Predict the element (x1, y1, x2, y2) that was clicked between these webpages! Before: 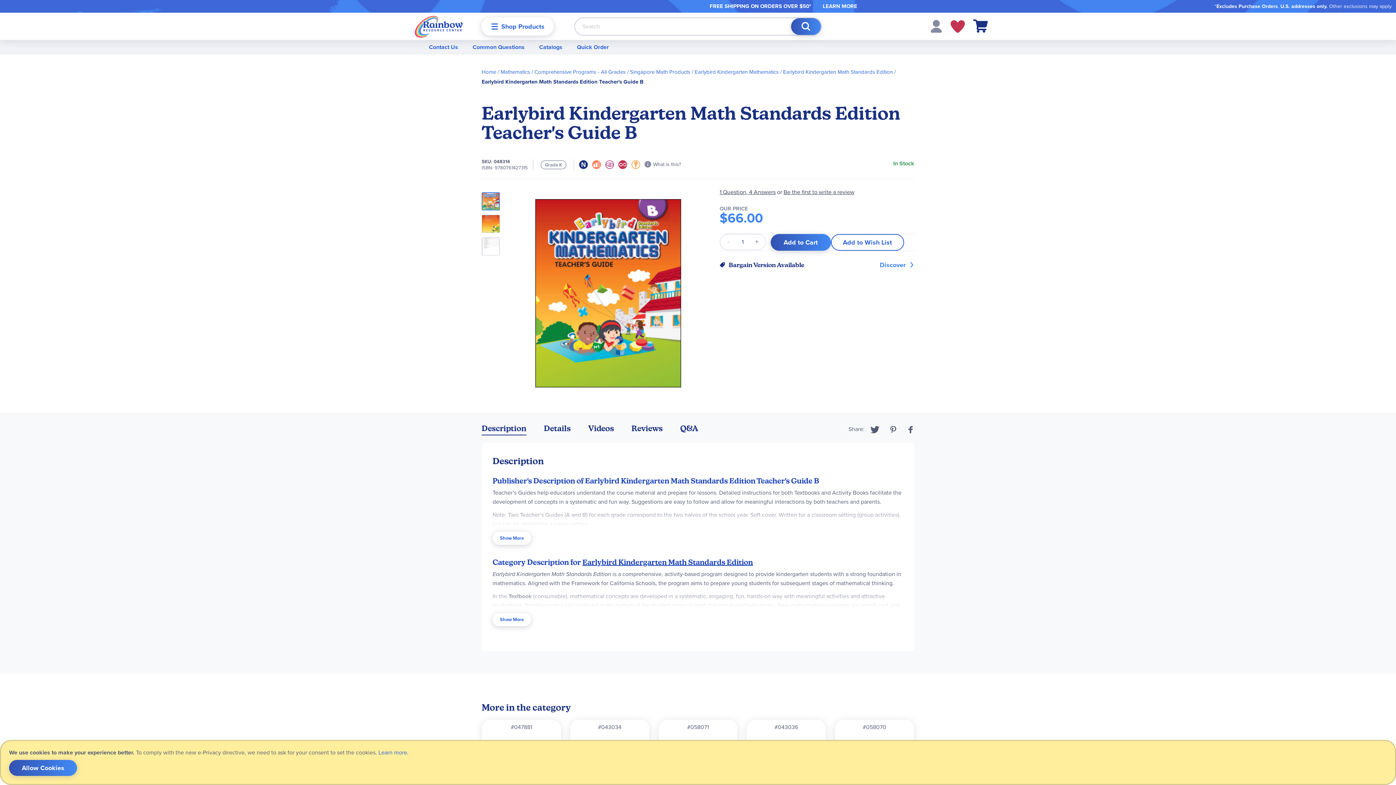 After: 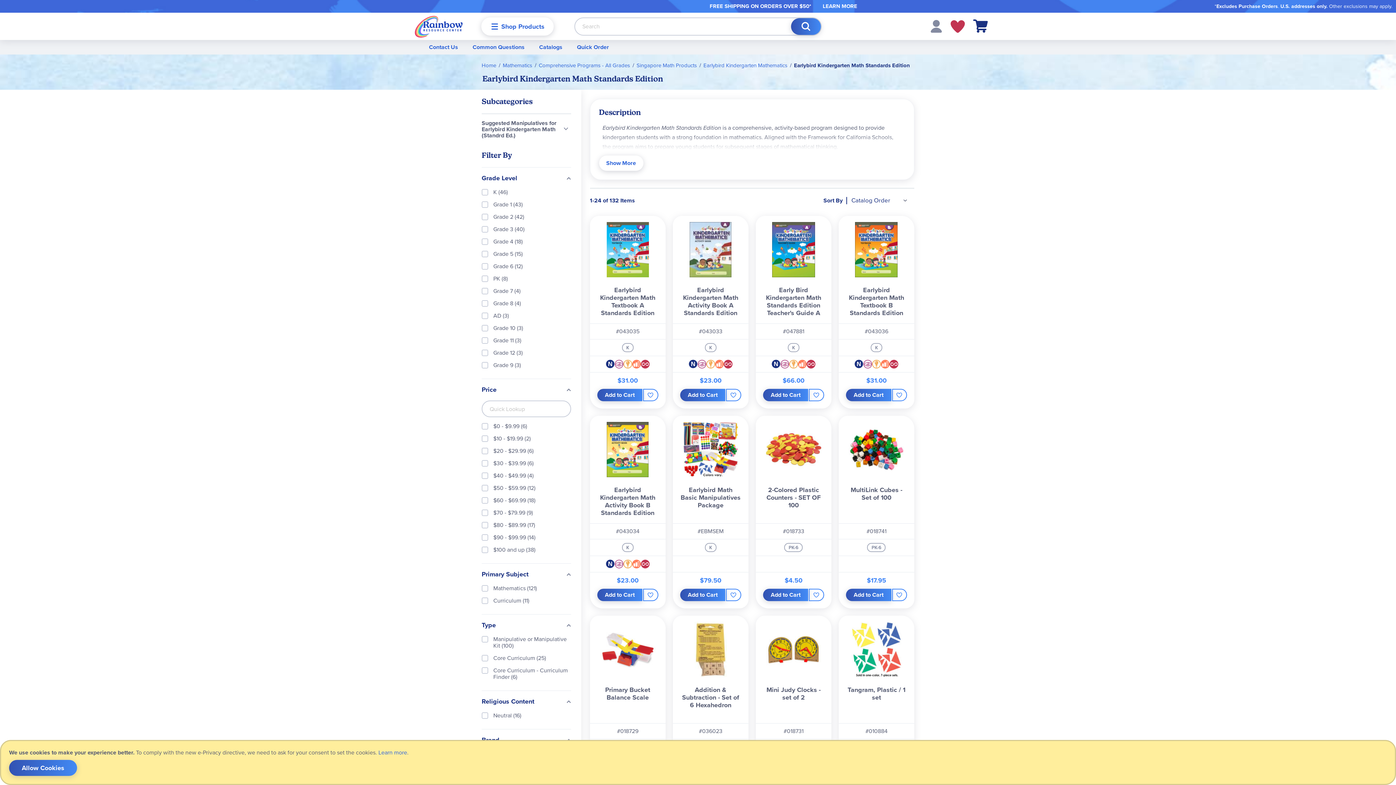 Action: bbox: (582, 558, 753, 566) label: Earlybird Kindergarten Math Standards Edition